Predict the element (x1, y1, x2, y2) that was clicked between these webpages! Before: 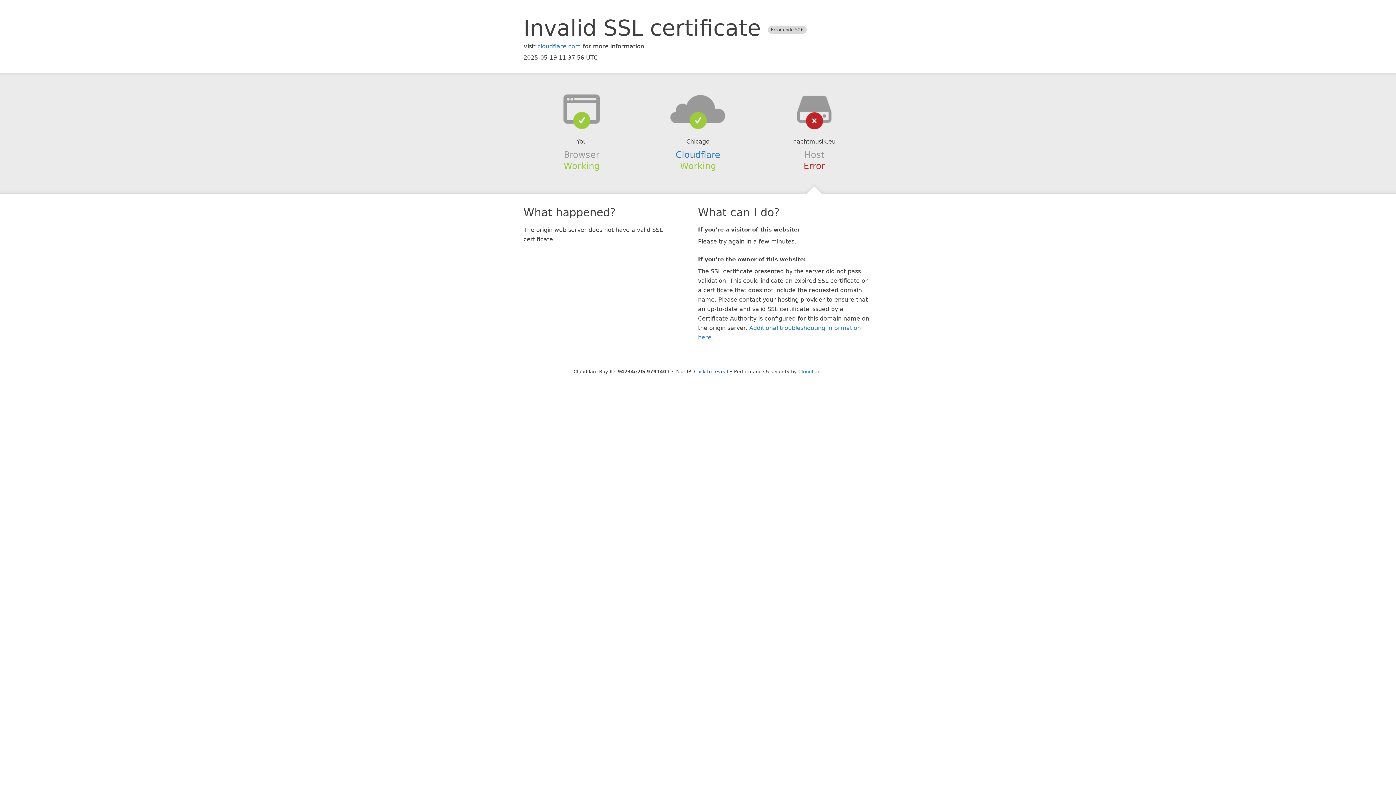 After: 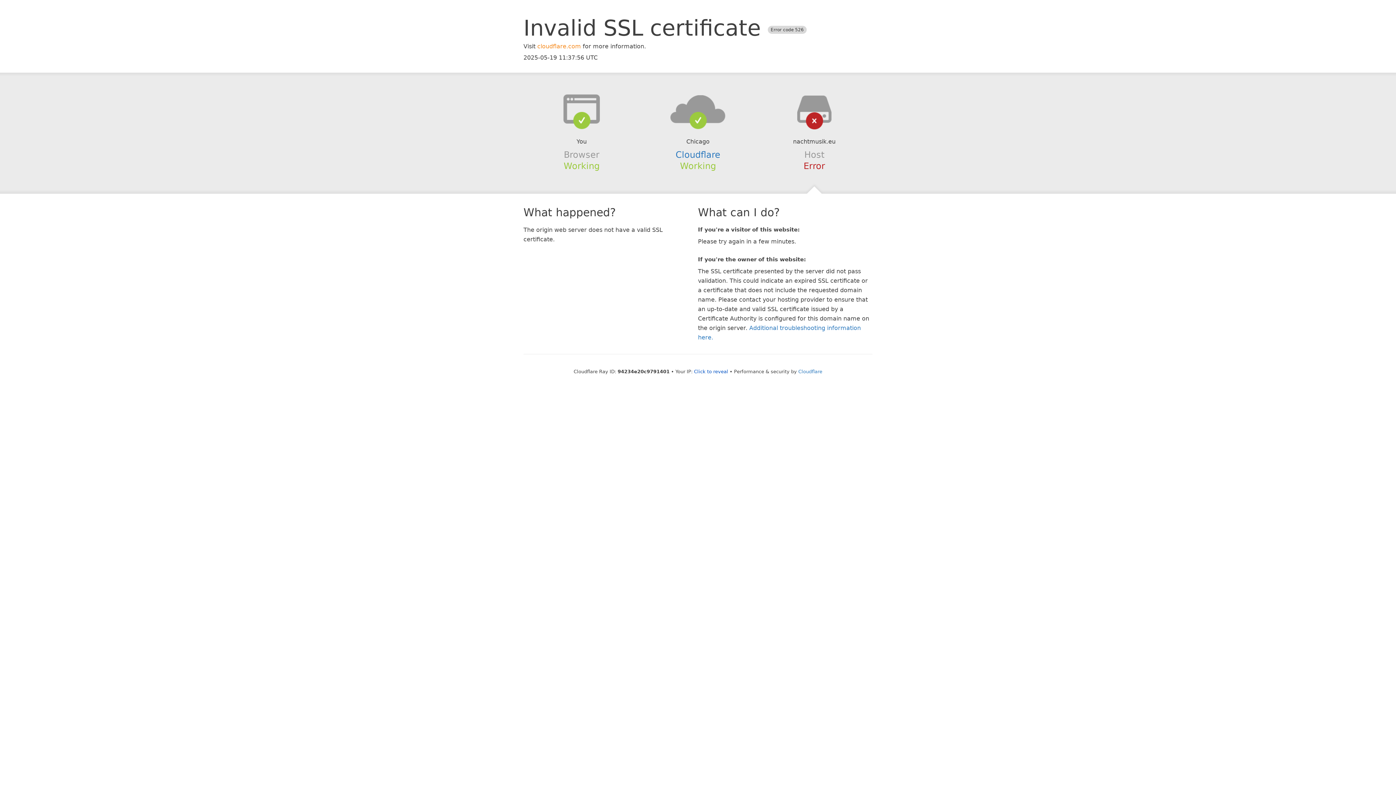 Action: label: cloudflare.com bbox: (537, 42, 581, 49)